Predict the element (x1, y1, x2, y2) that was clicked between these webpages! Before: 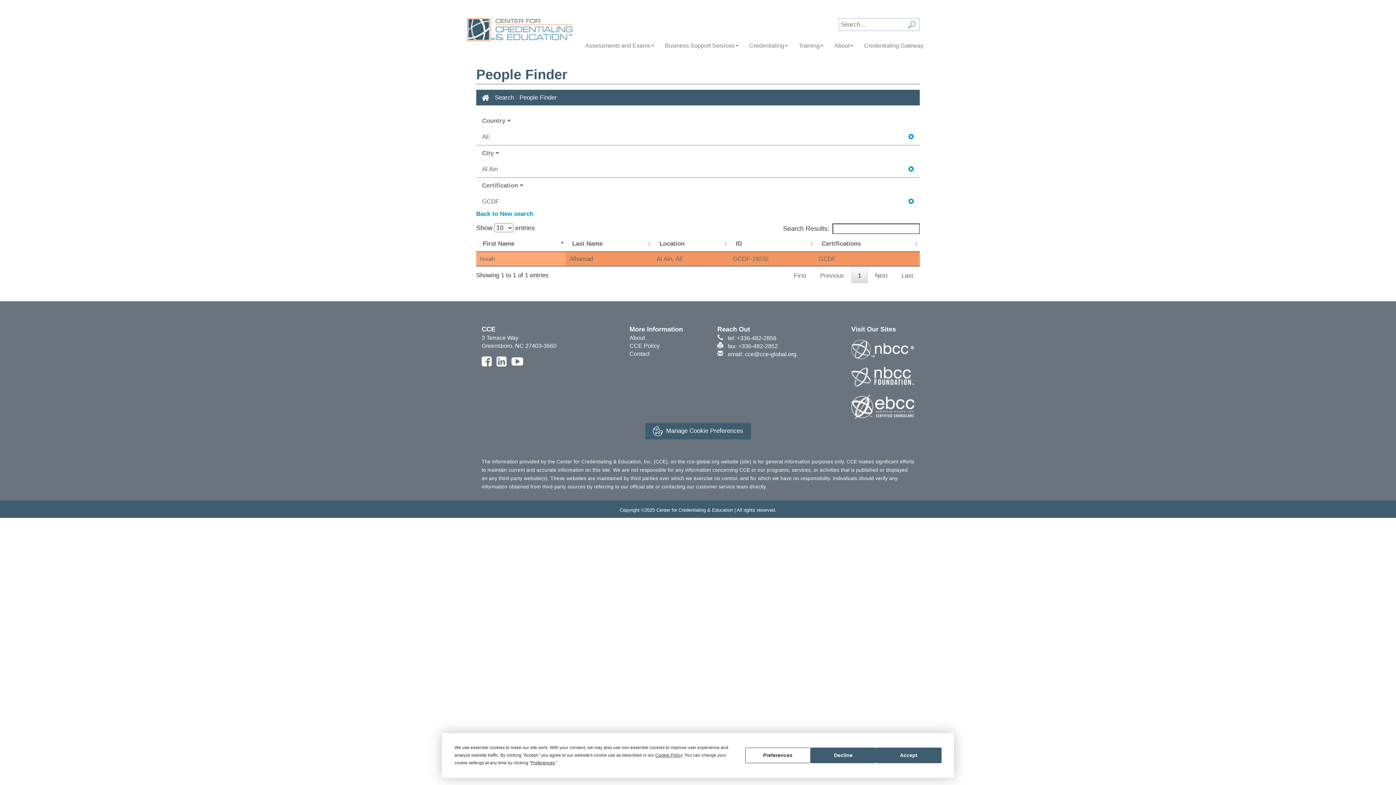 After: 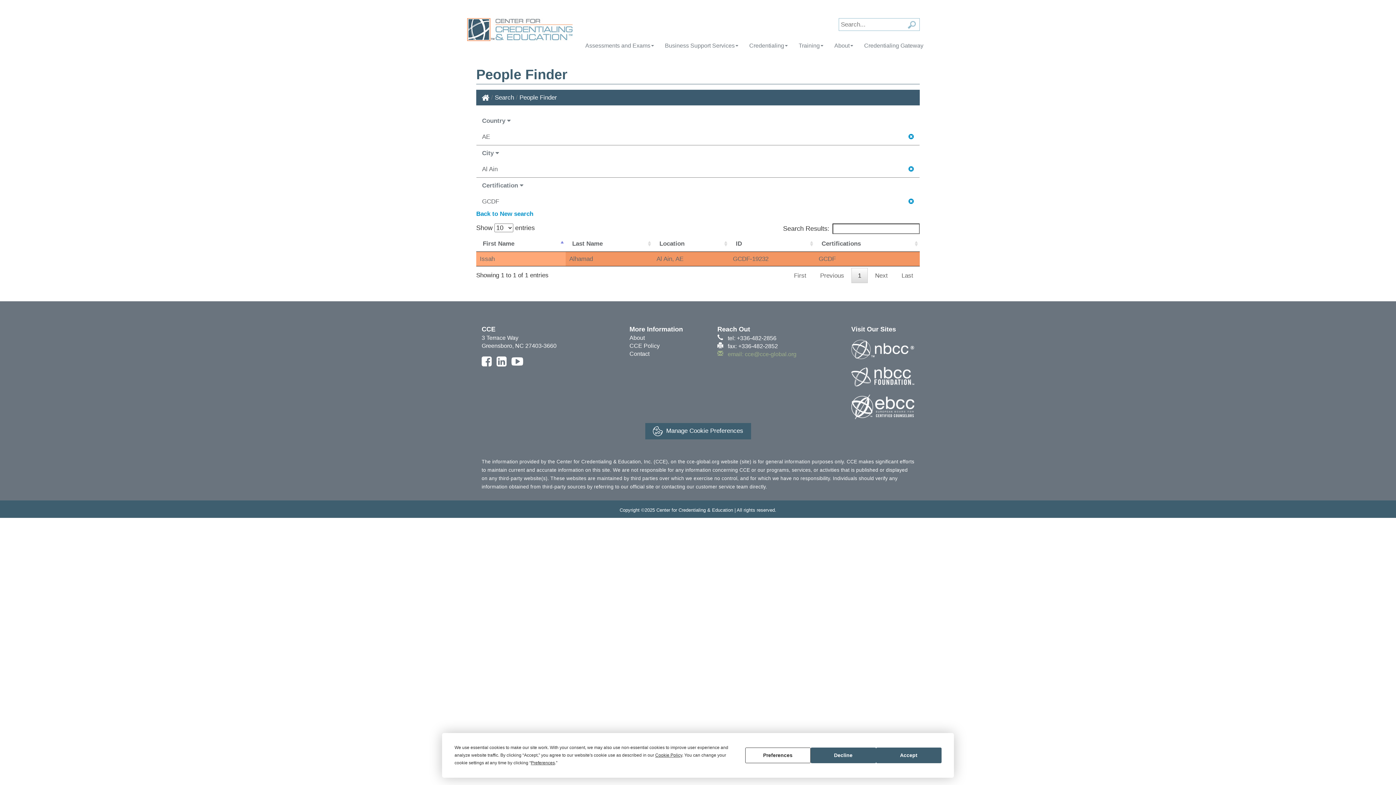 Action: label: email: cce@cce-global.org bbox: (717, 351, 796, 357)